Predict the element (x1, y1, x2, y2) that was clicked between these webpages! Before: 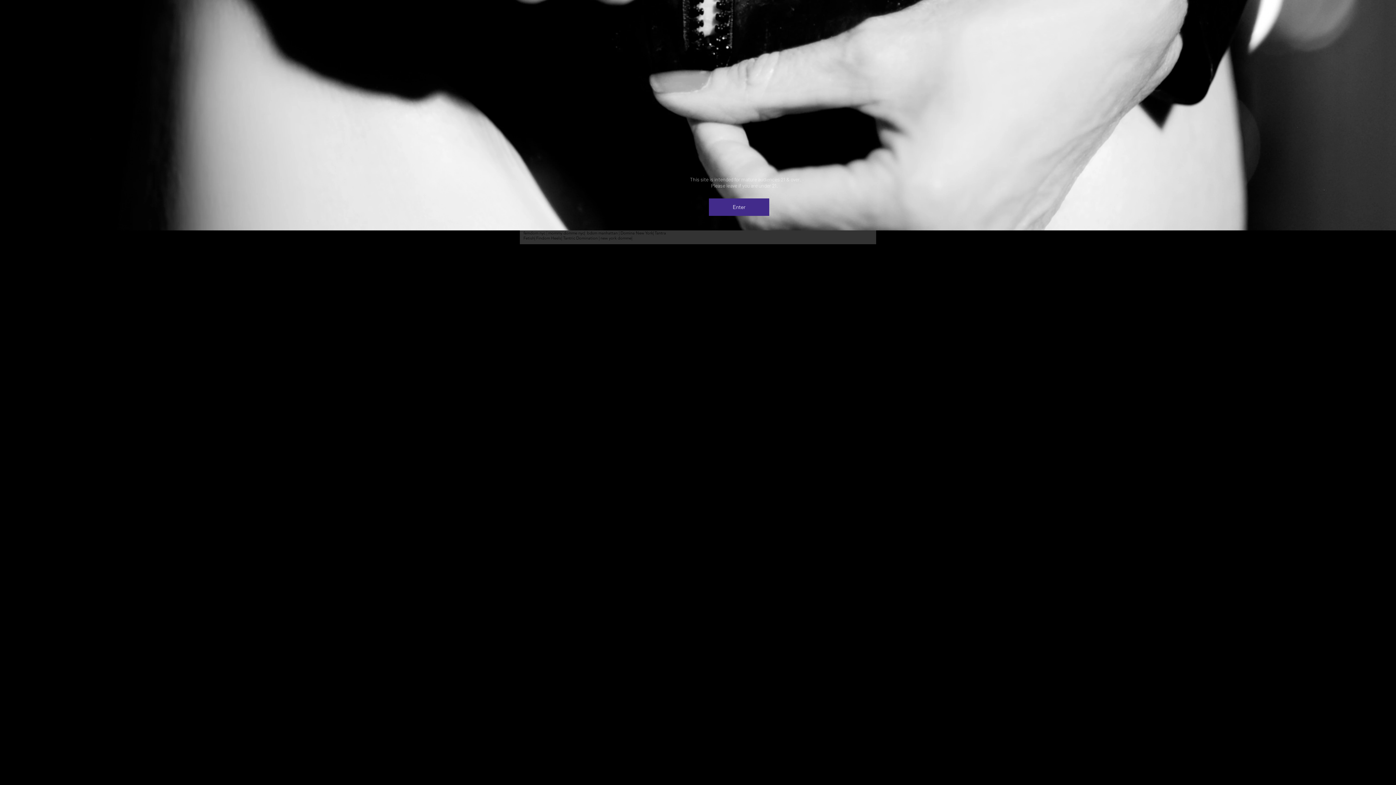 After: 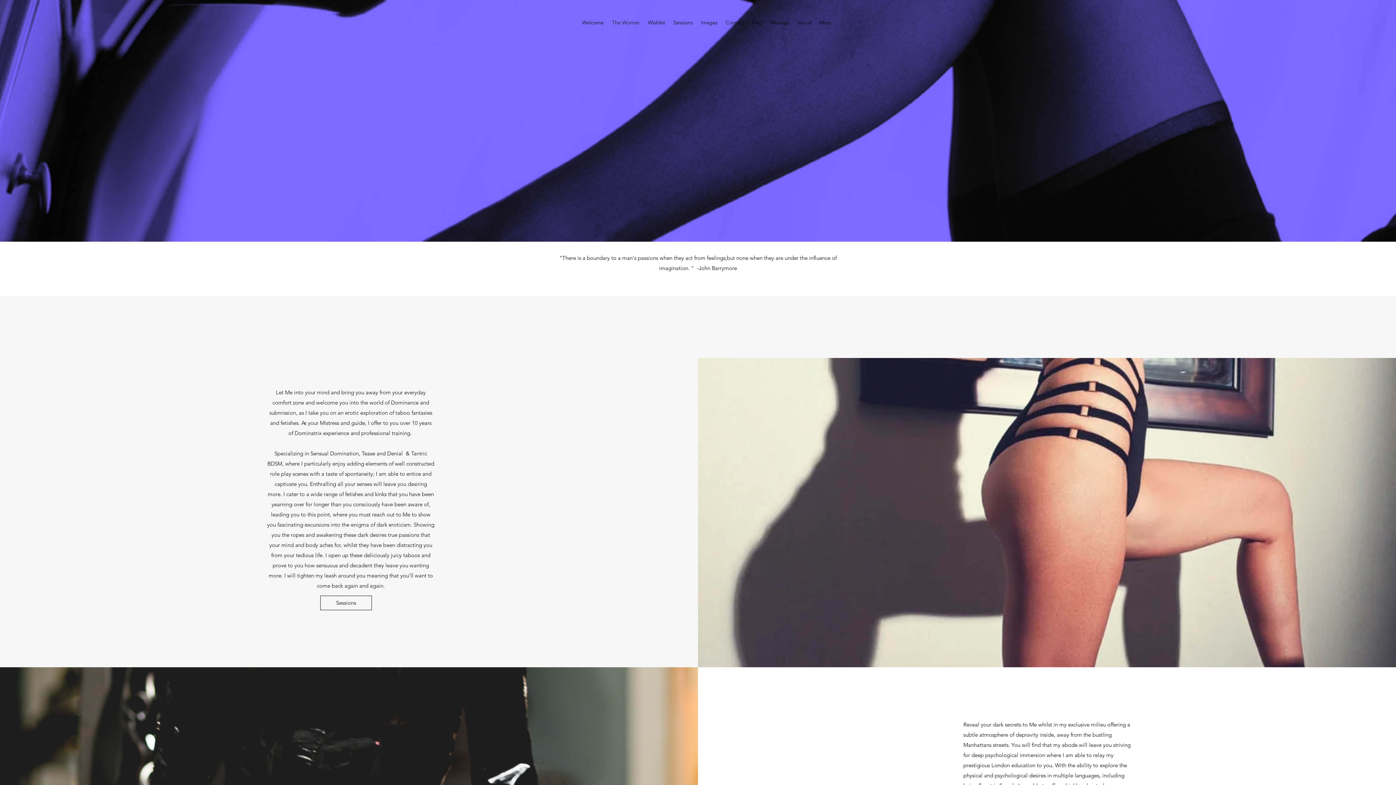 Action: label: Enter  bbox: (709, 198, 769, 216)